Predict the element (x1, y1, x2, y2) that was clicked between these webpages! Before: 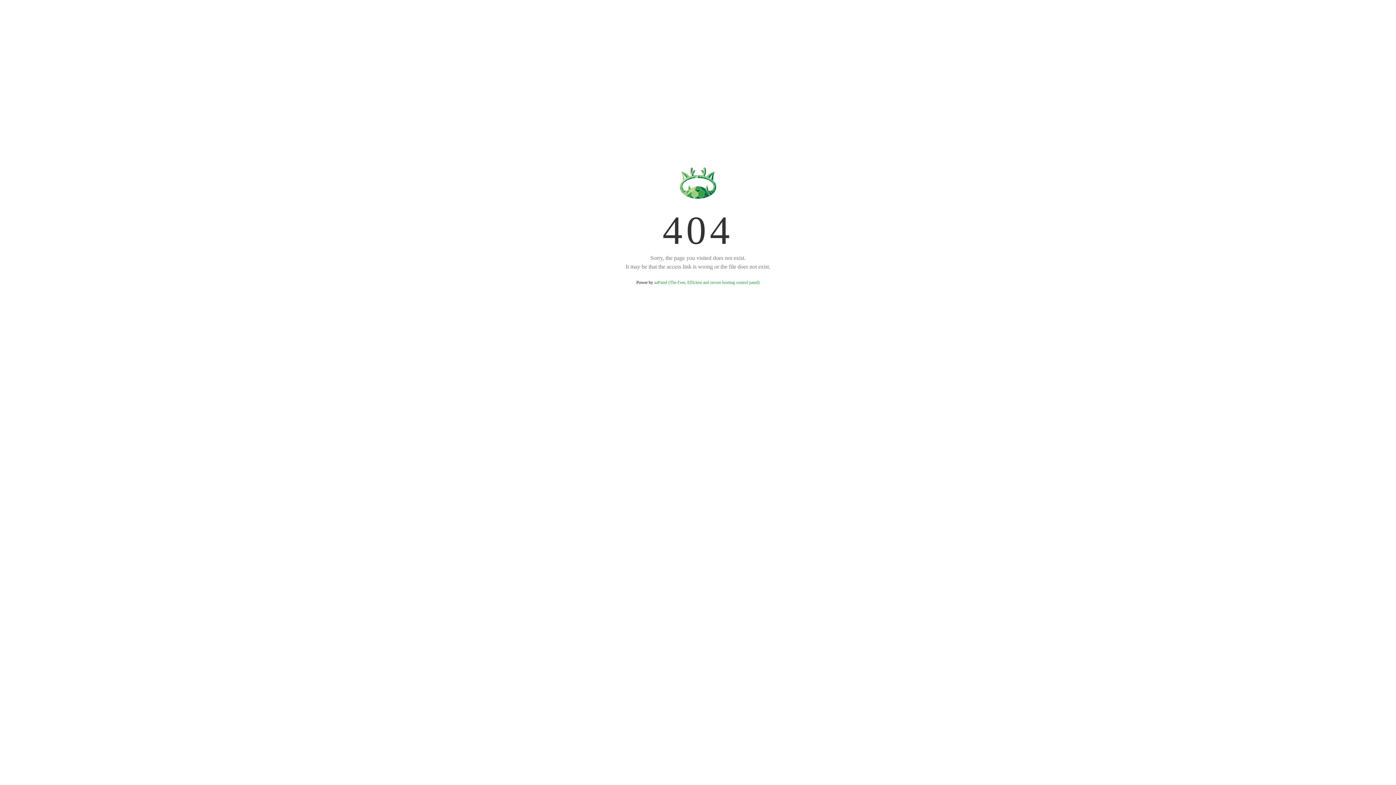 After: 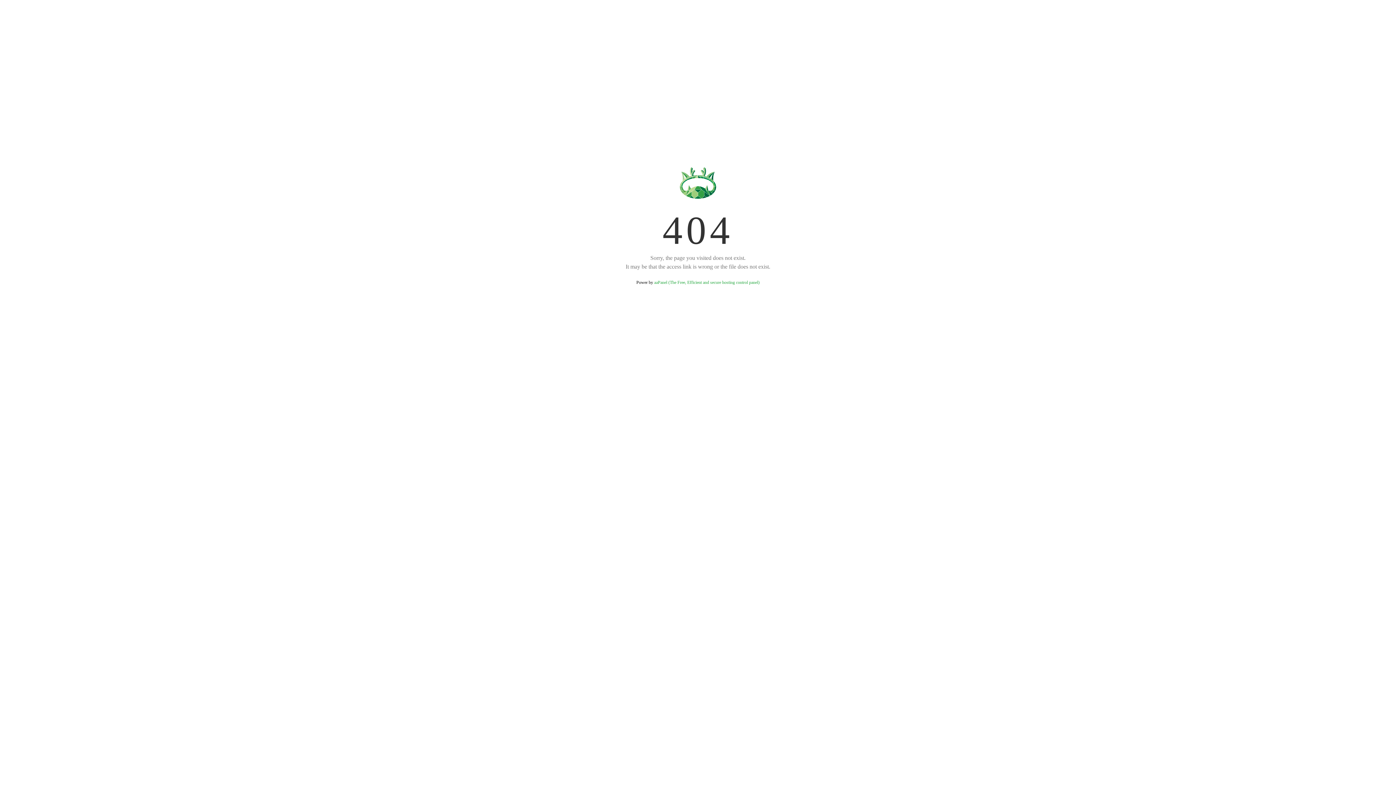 Action: label: aaPanel (The Free, Efficient and secure hosting control panel) bbox: (654, 280, 759, 285)